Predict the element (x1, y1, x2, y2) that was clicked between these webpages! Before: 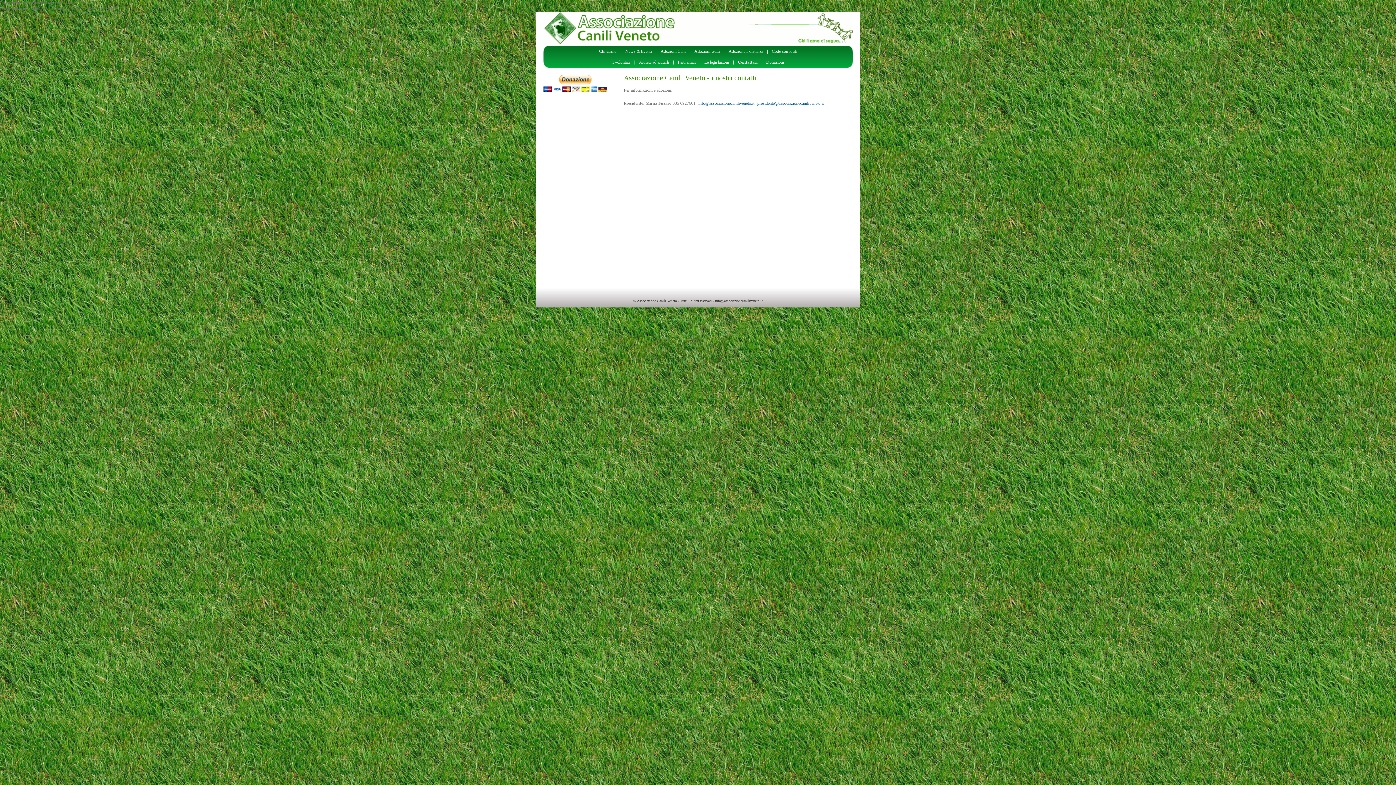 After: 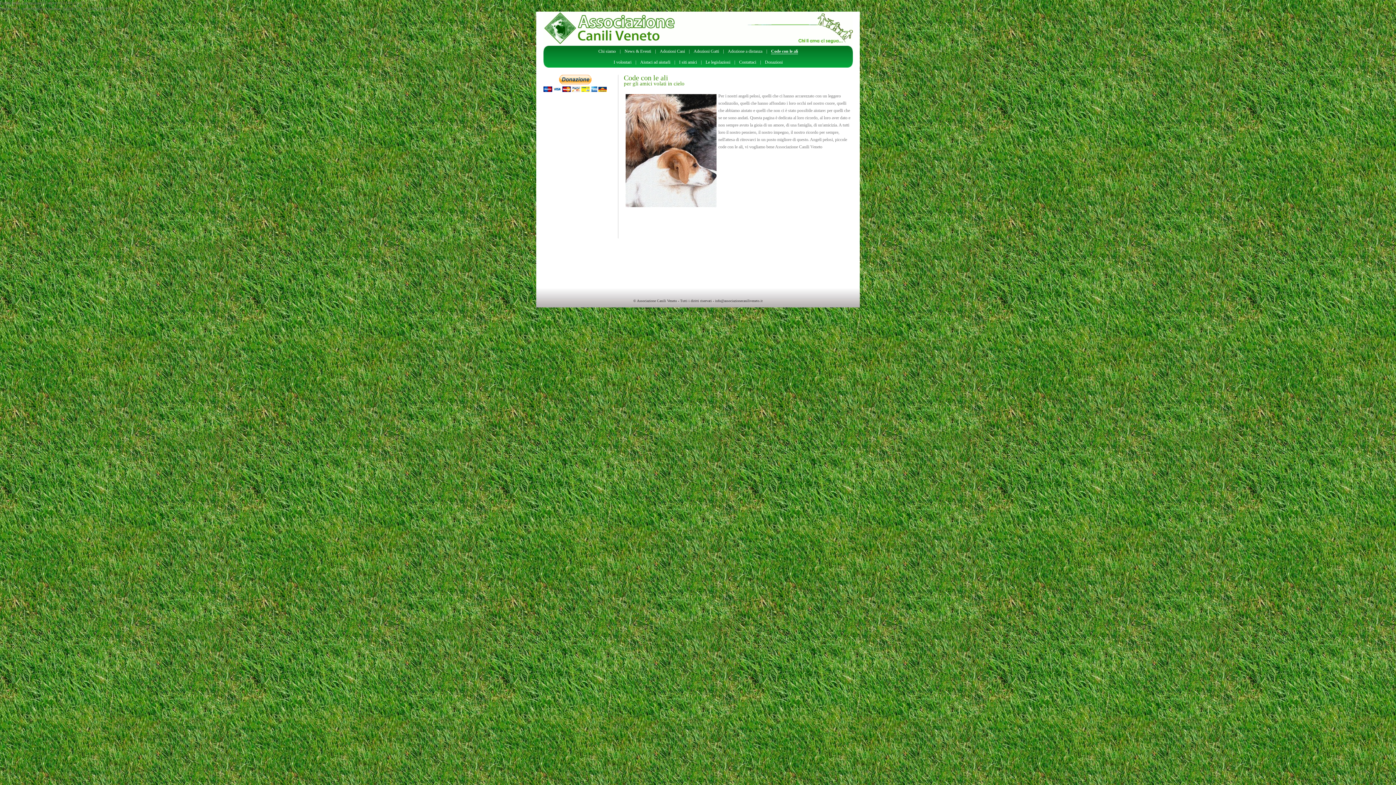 Action: bbox: (772, 48, 797, 53) label: Code con le ali